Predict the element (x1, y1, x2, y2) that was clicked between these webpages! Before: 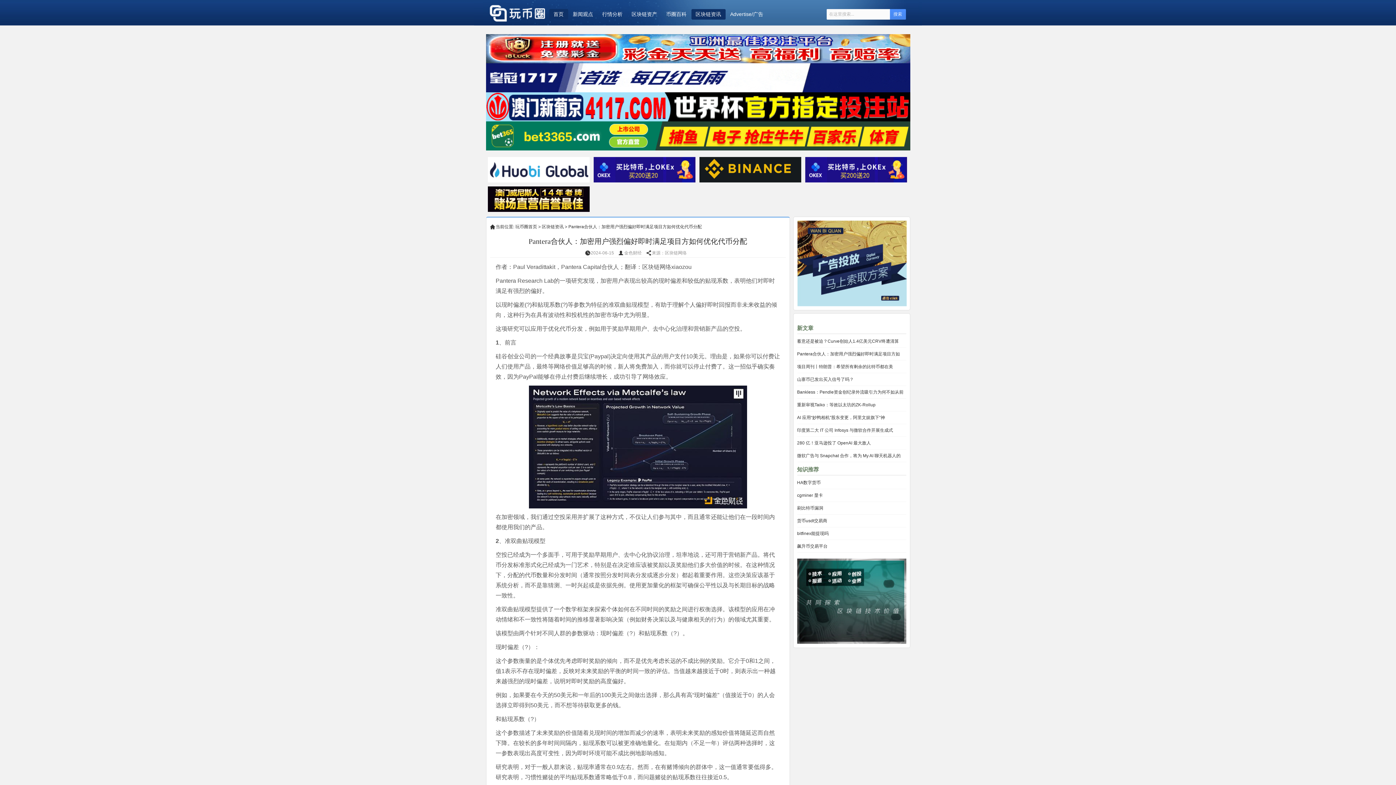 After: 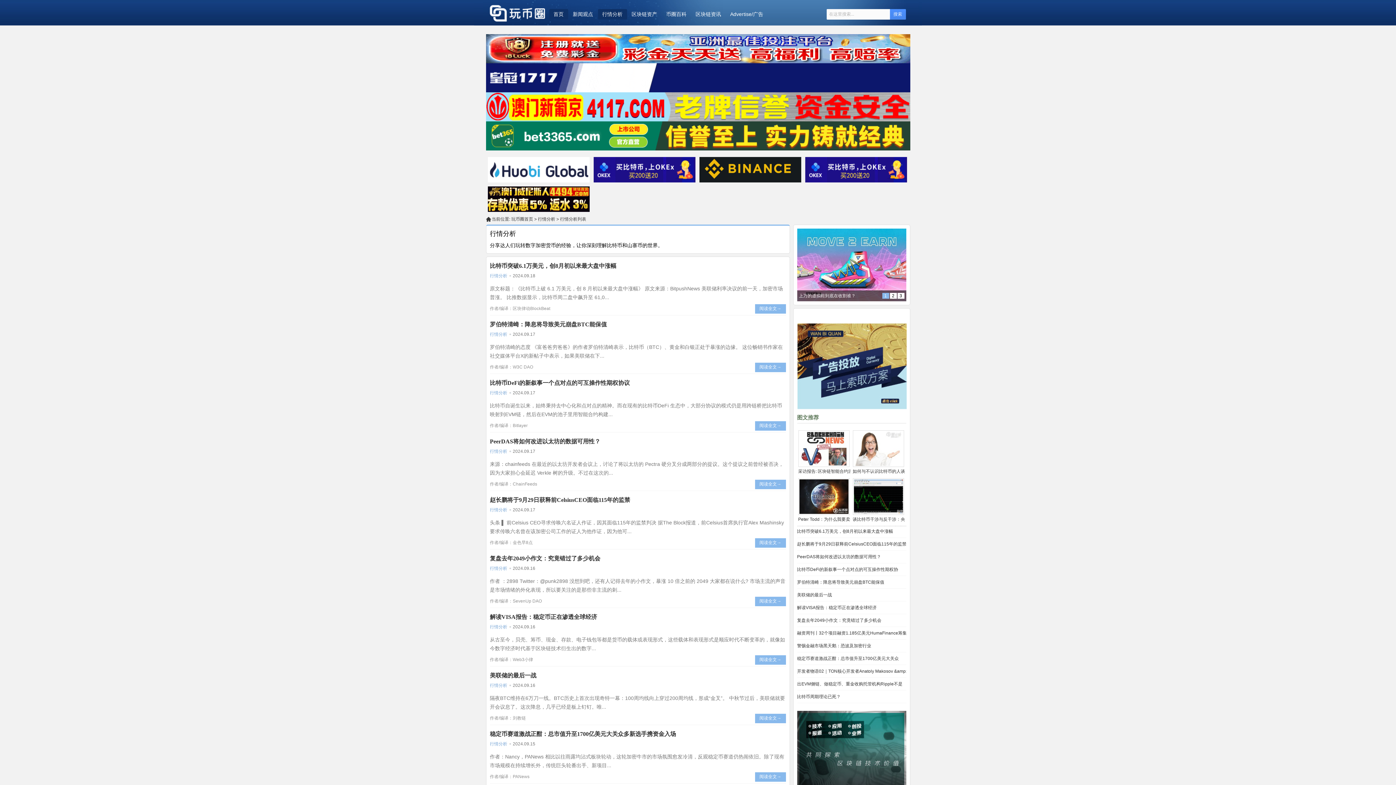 Action: bbox: (598, 9, 627, 19) label: 行情分析